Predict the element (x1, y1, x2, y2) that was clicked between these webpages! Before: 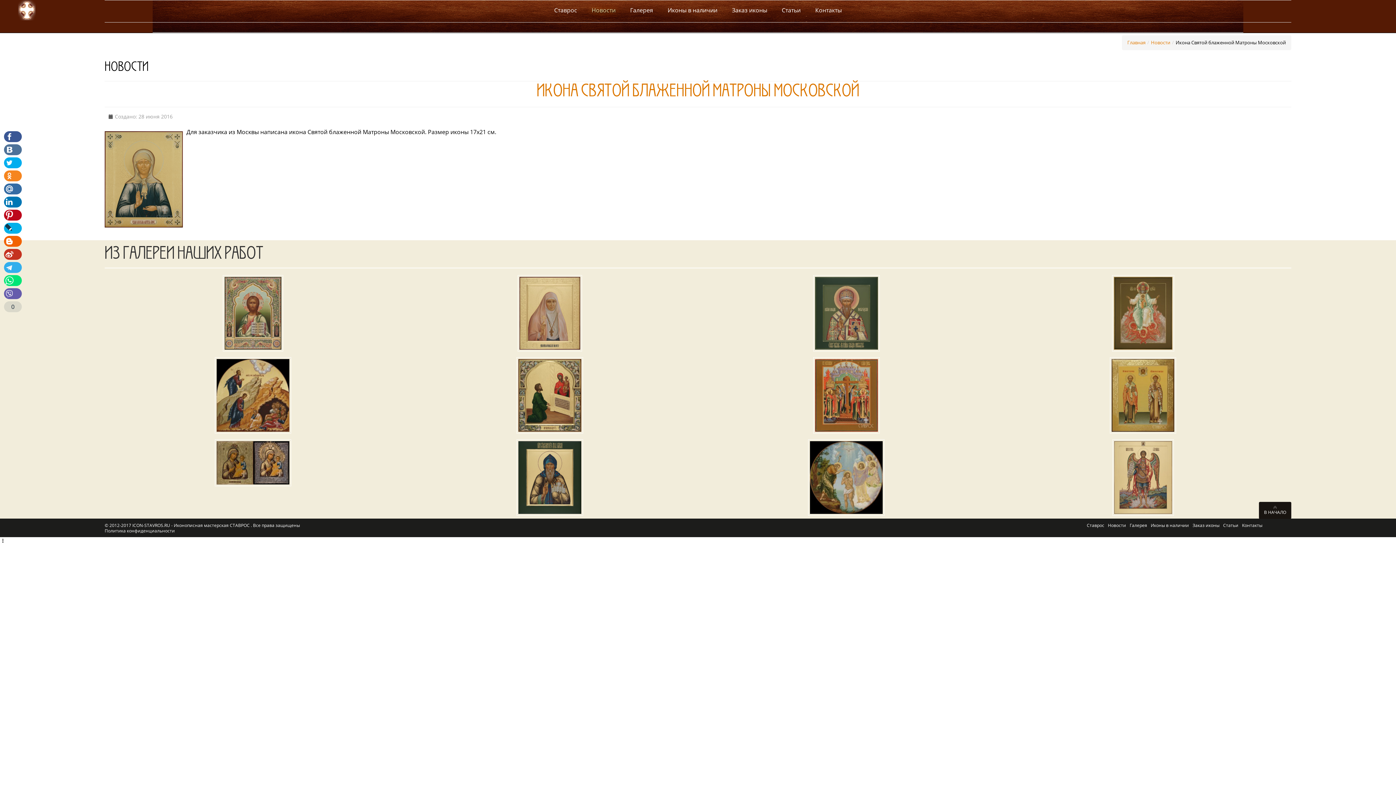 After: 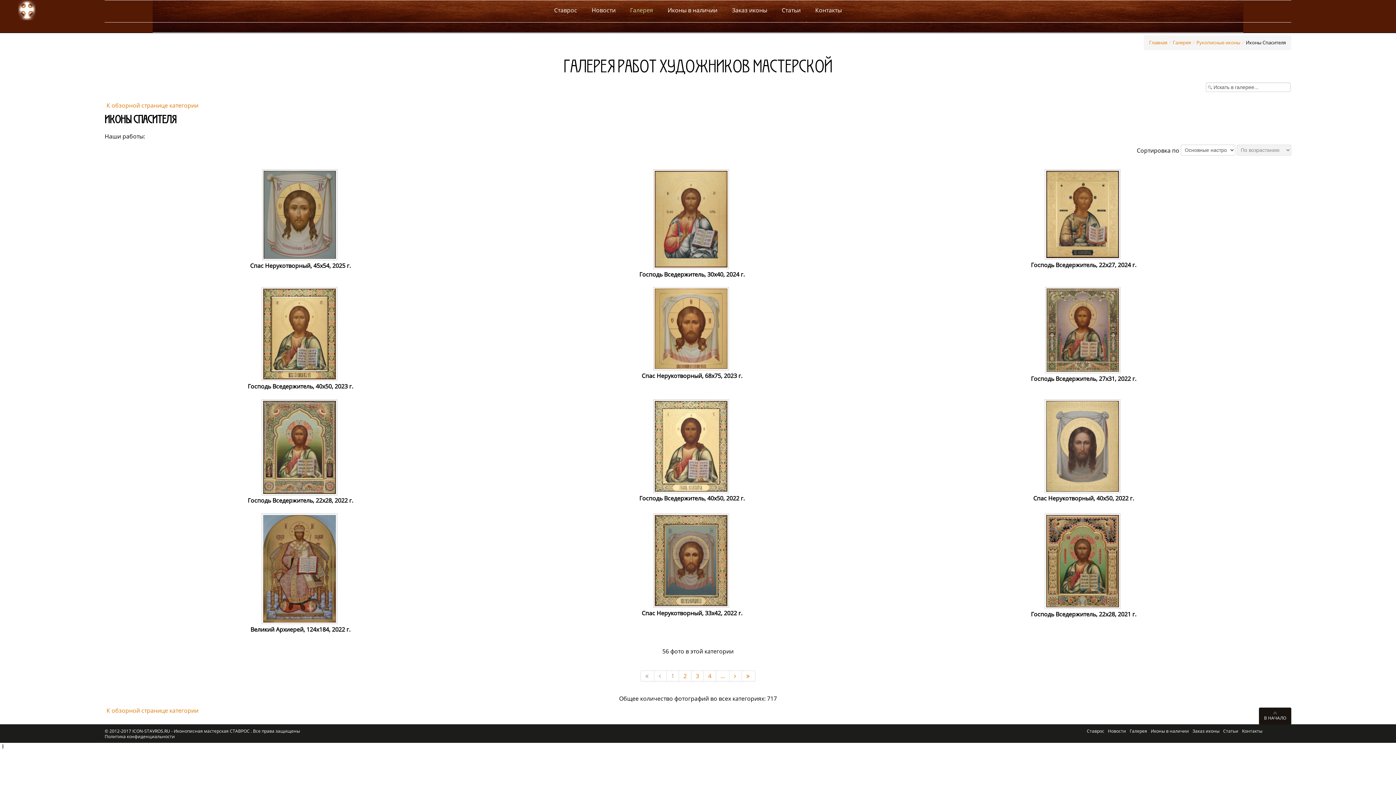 Action: bbox: (222, 308, 283, 316)